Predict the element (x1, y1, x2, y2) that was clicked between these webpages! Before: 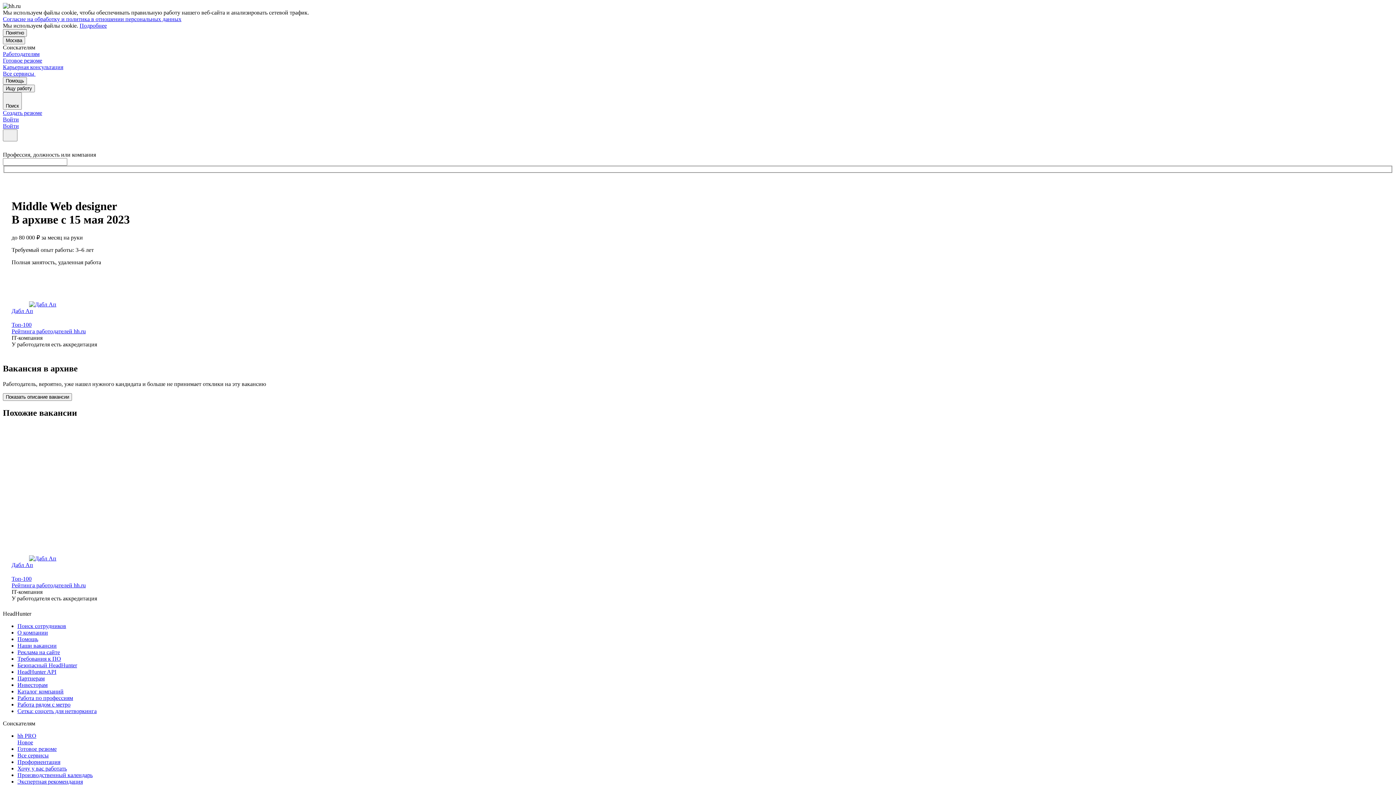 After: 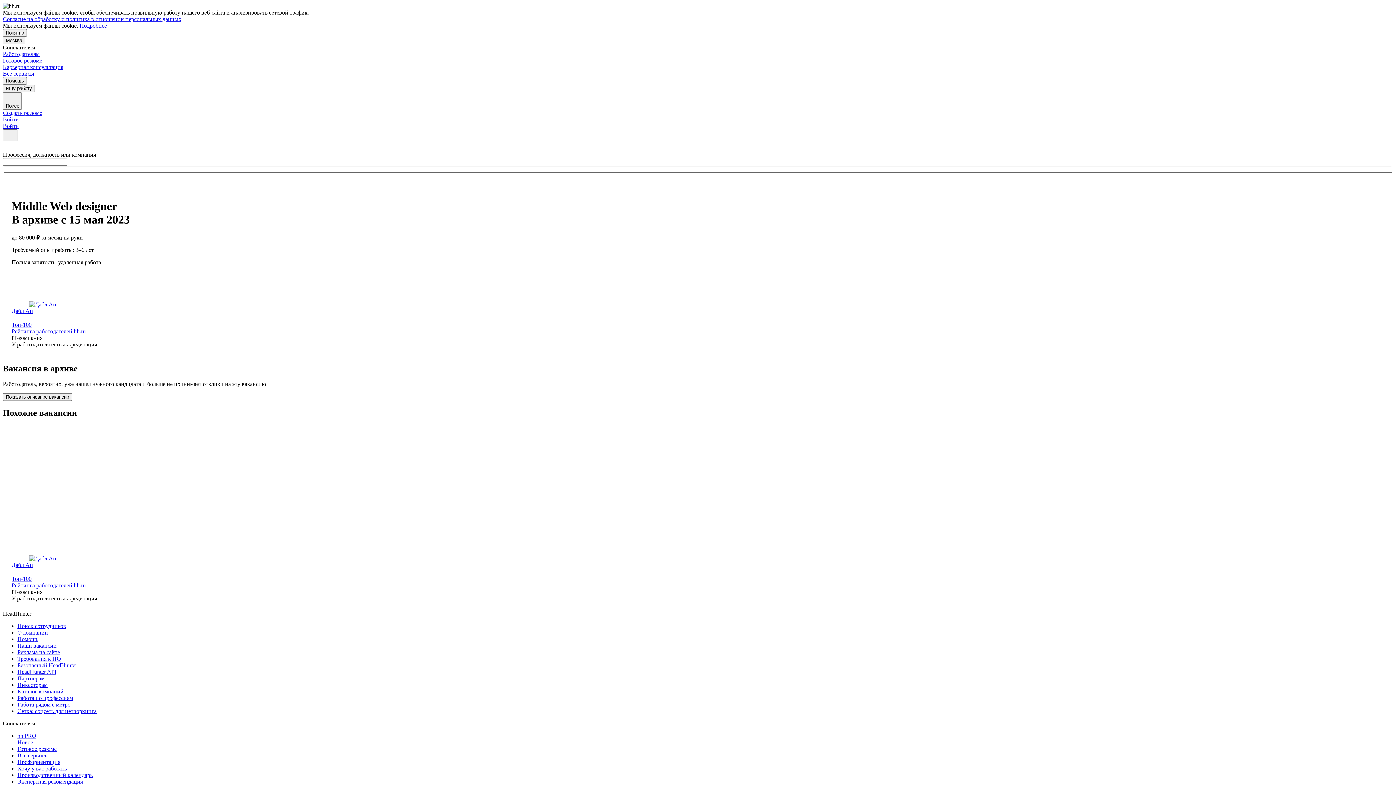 Action: bbox: (11, 569, 17, 575)